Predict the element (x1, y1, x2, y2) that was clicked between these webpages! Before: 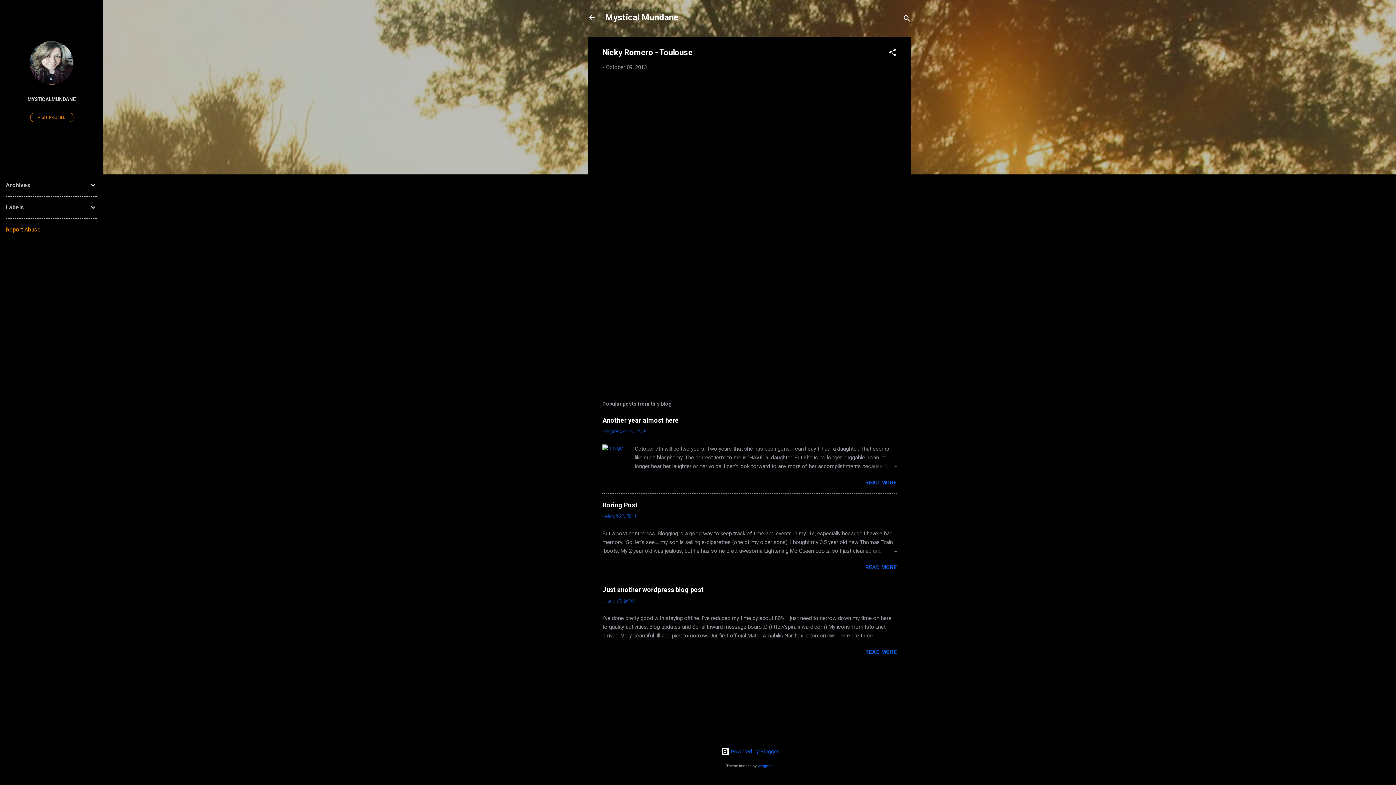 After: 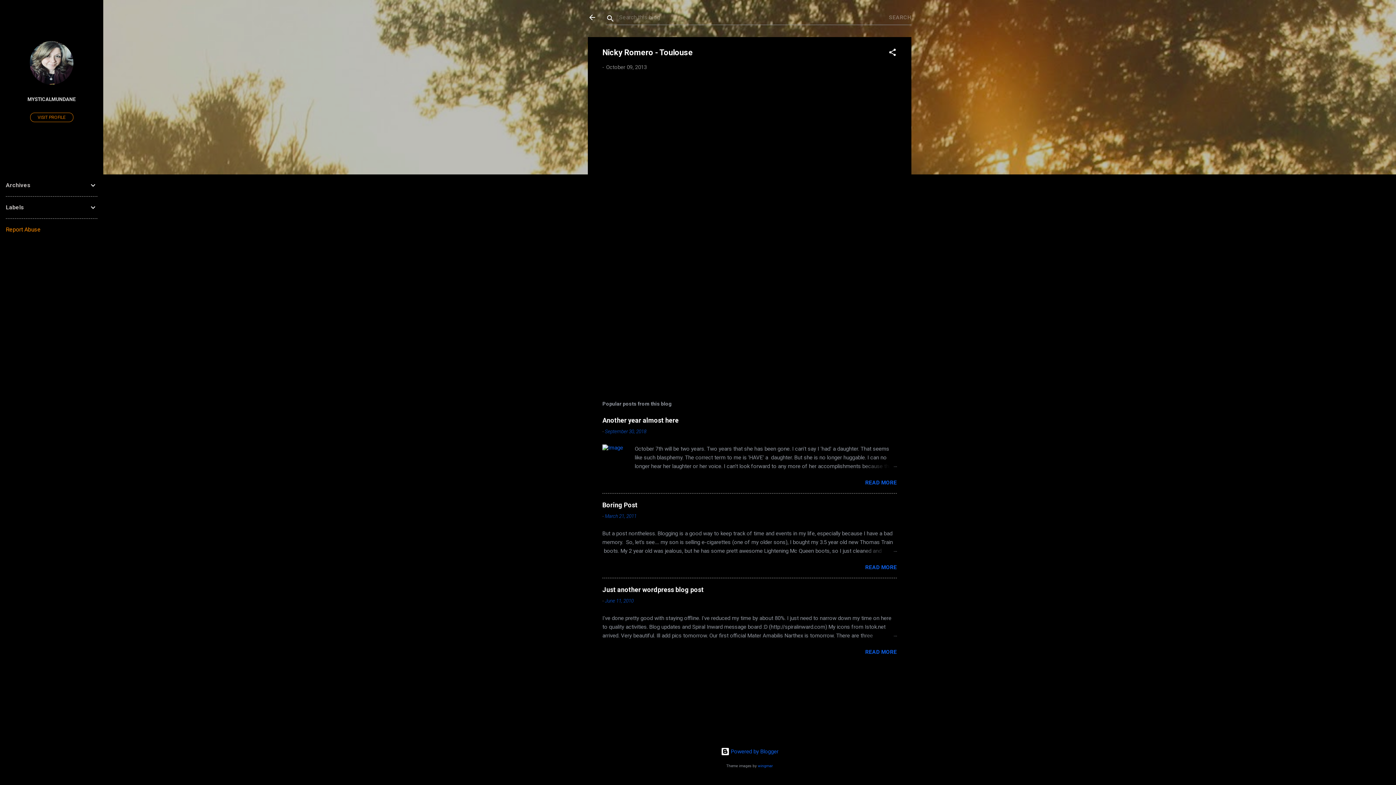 Action: label: Search bbox: (902, 8, 911, 30)